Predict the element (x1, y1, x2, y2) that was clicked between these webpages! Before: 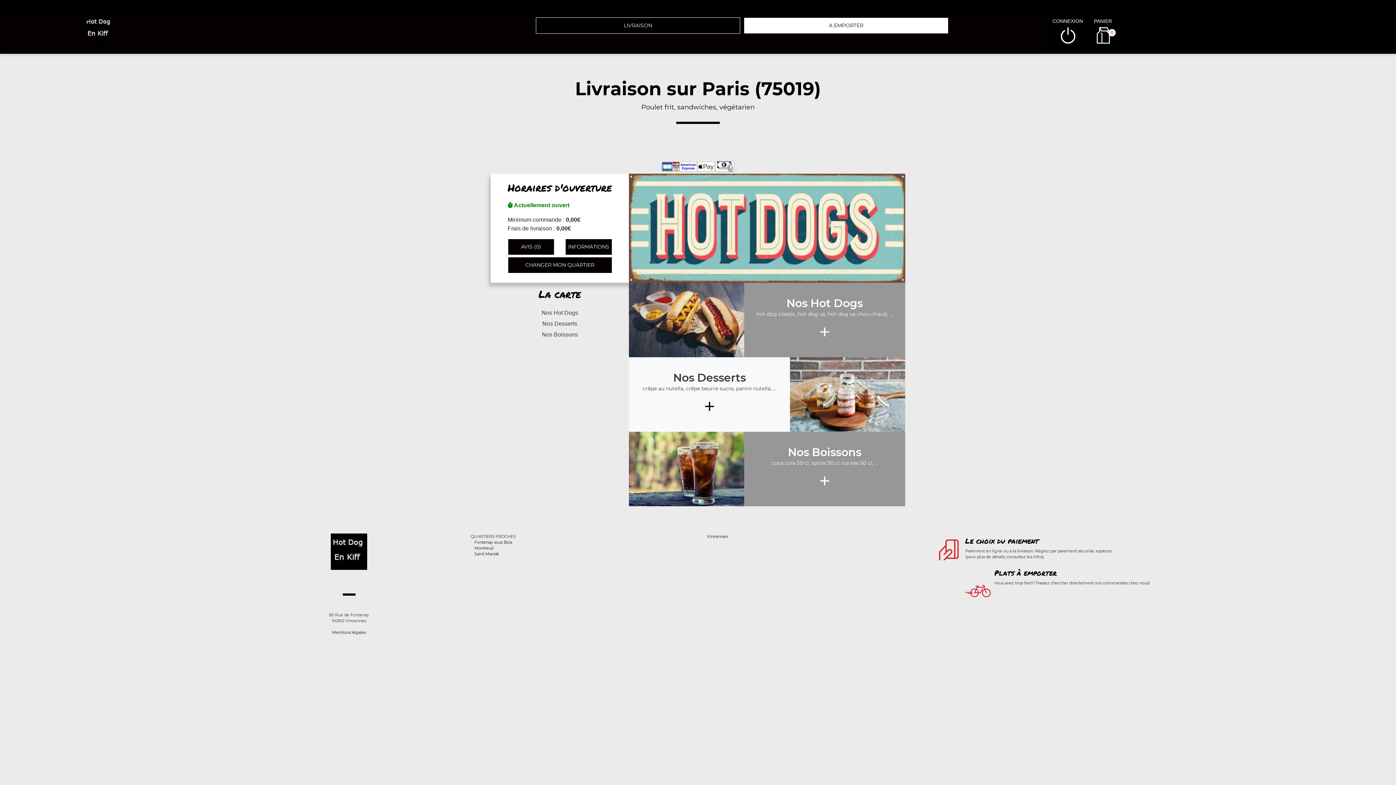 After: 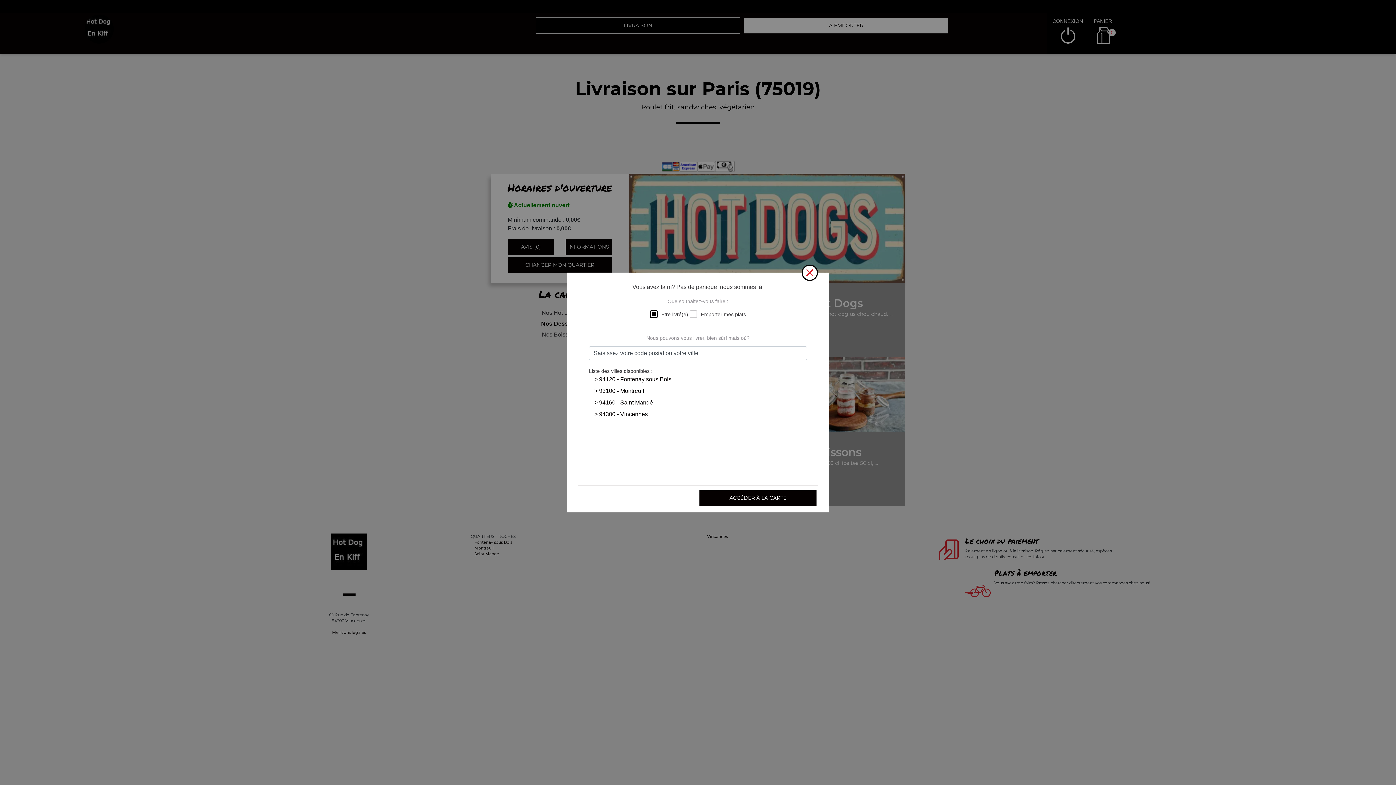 Action: bbox: (490, 318, 629, 329) label: Nos Desserts